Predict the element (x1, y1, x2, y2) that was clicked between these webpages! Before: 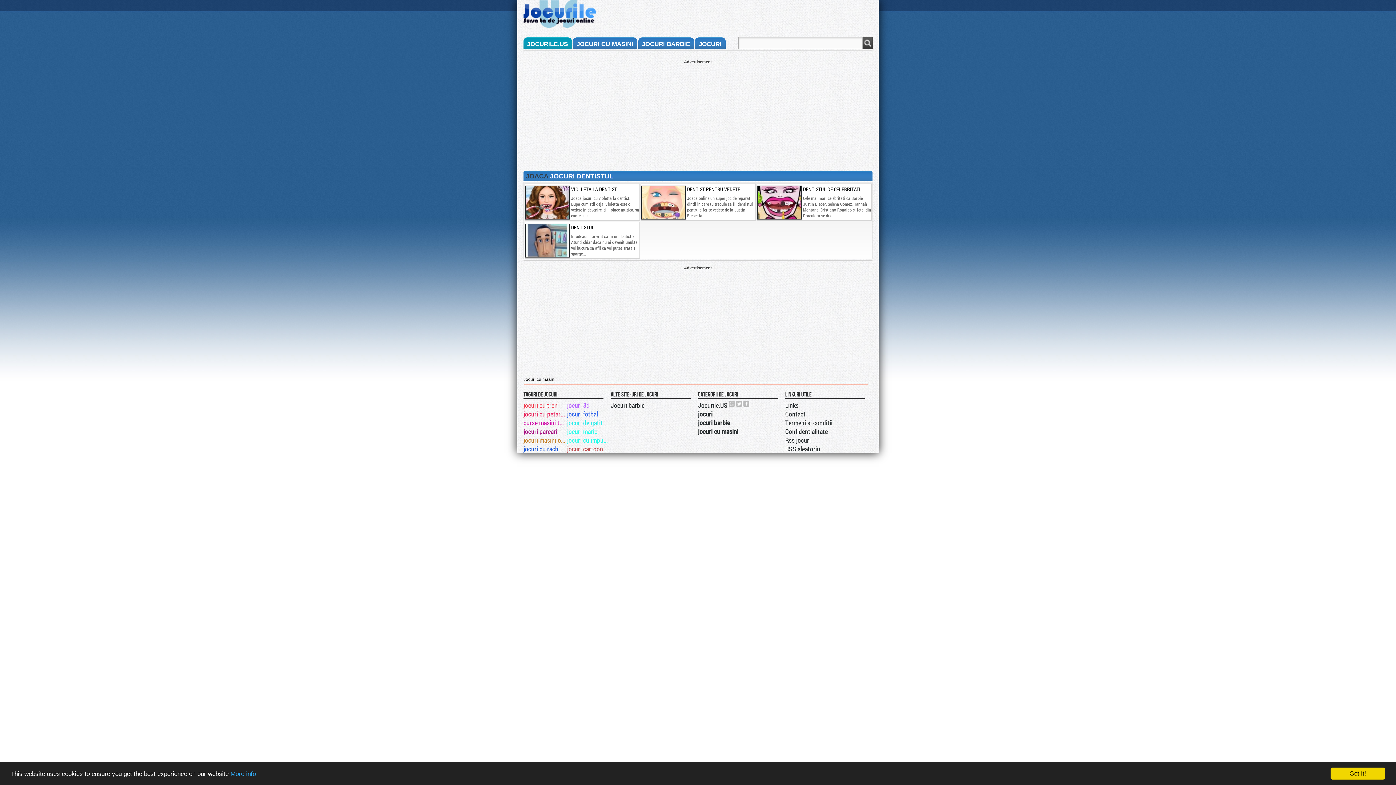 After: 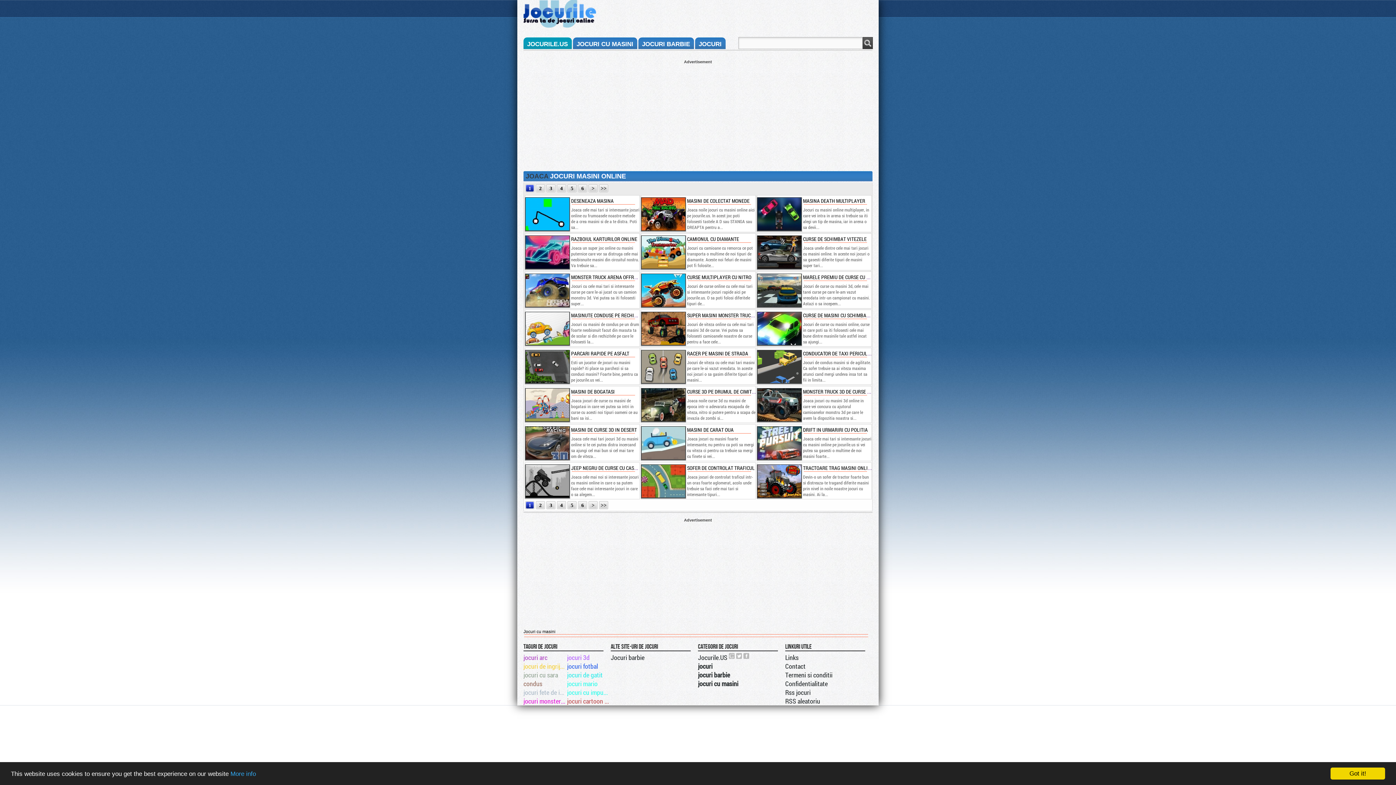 Action: label: jocuri masini online bbox: (523, 436, 566, 444)